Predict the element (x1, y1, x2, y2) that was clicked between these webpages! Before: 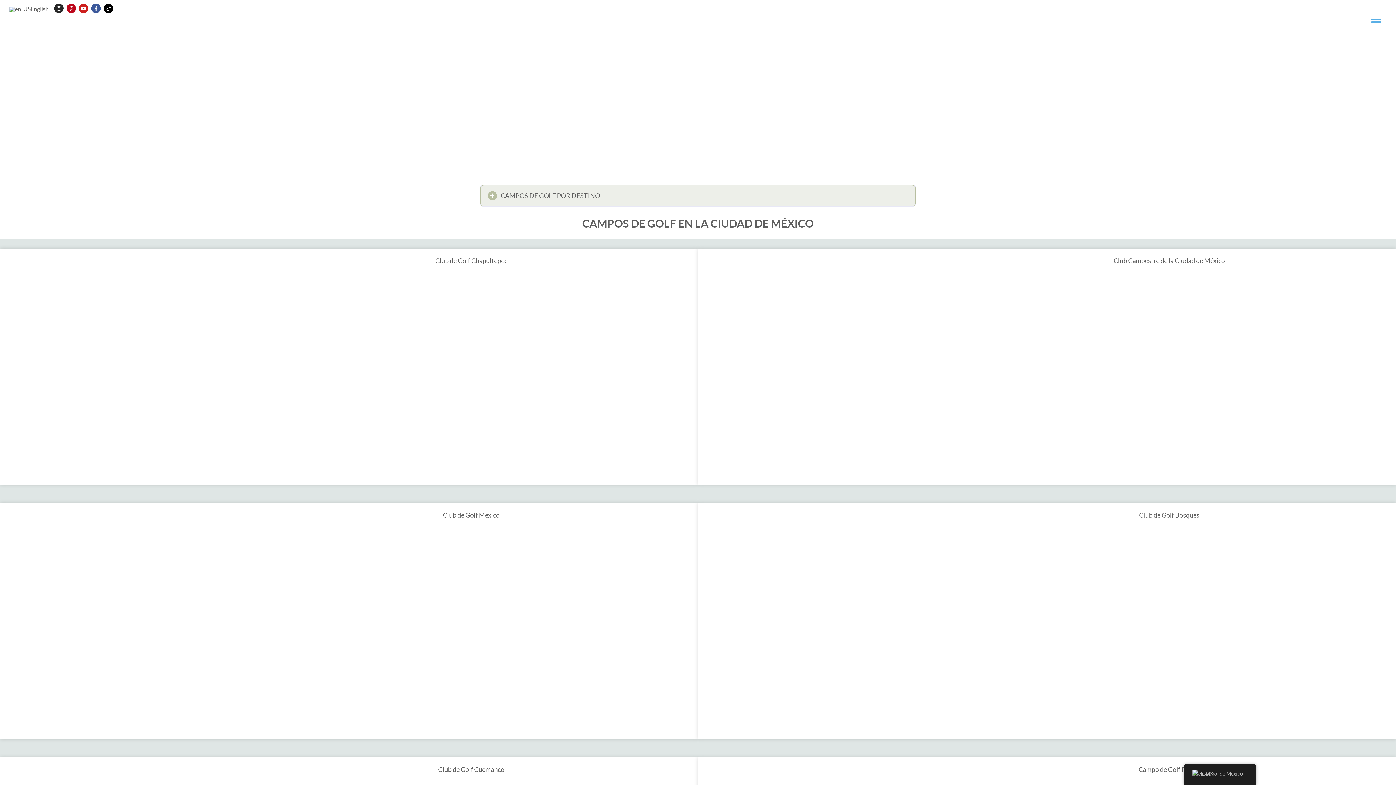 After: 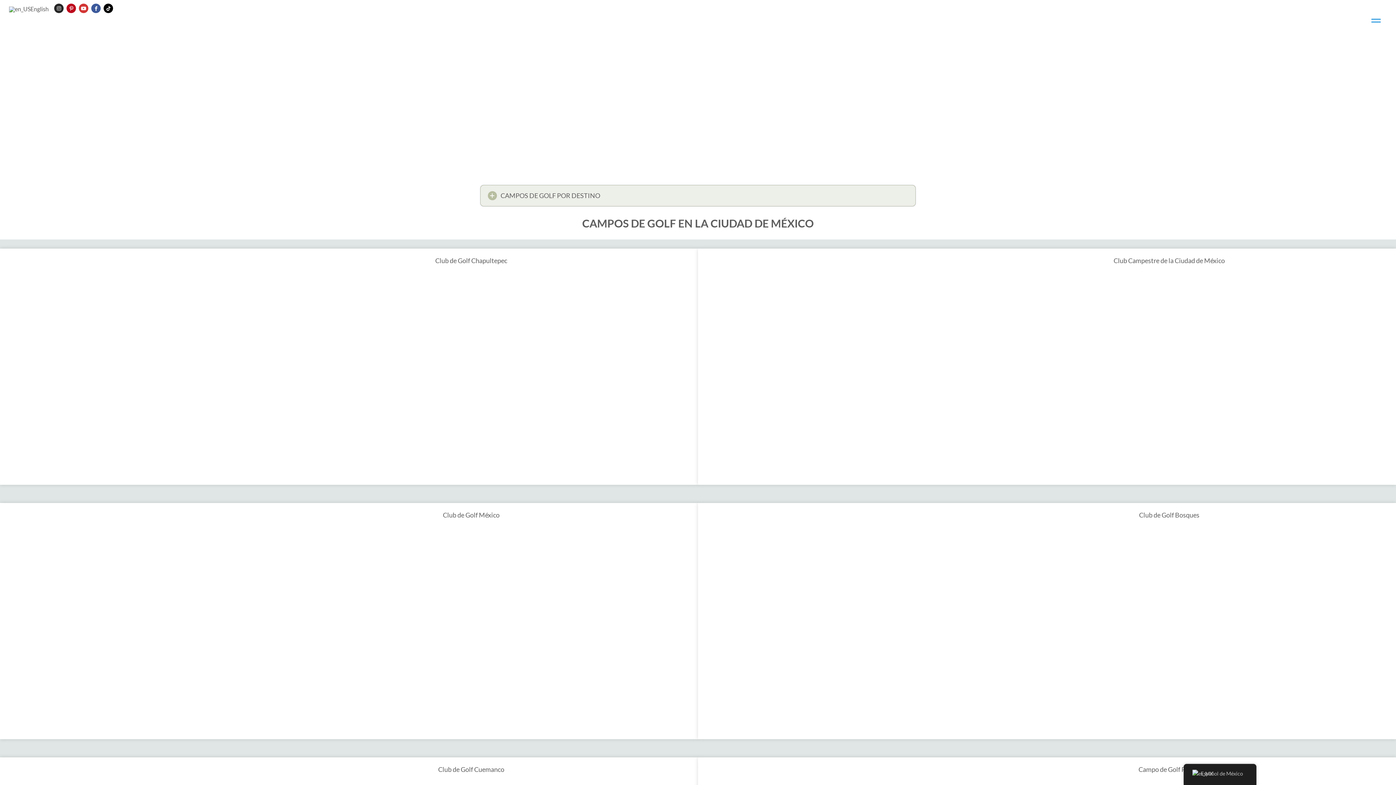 Action: bbox: (78, 3, 88, 13) label: Youtube